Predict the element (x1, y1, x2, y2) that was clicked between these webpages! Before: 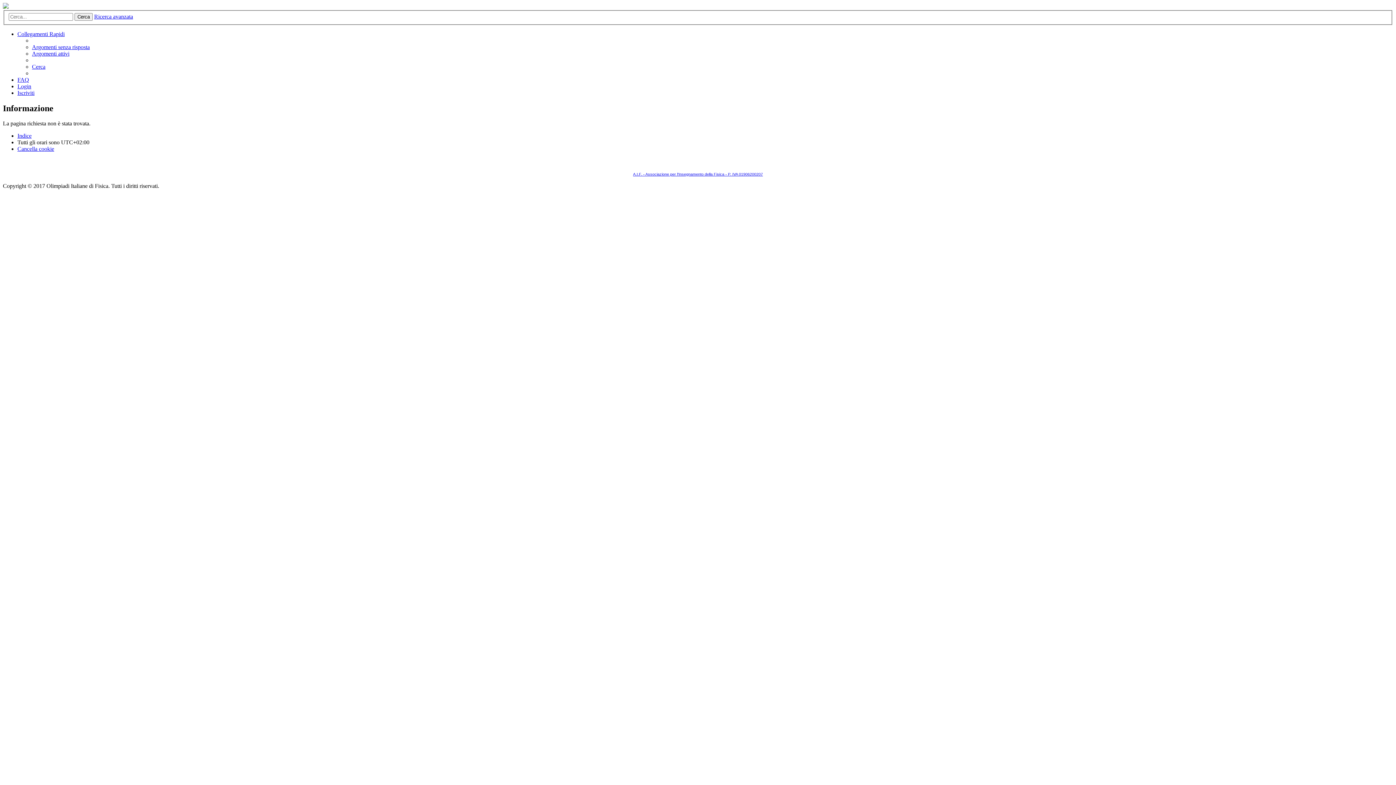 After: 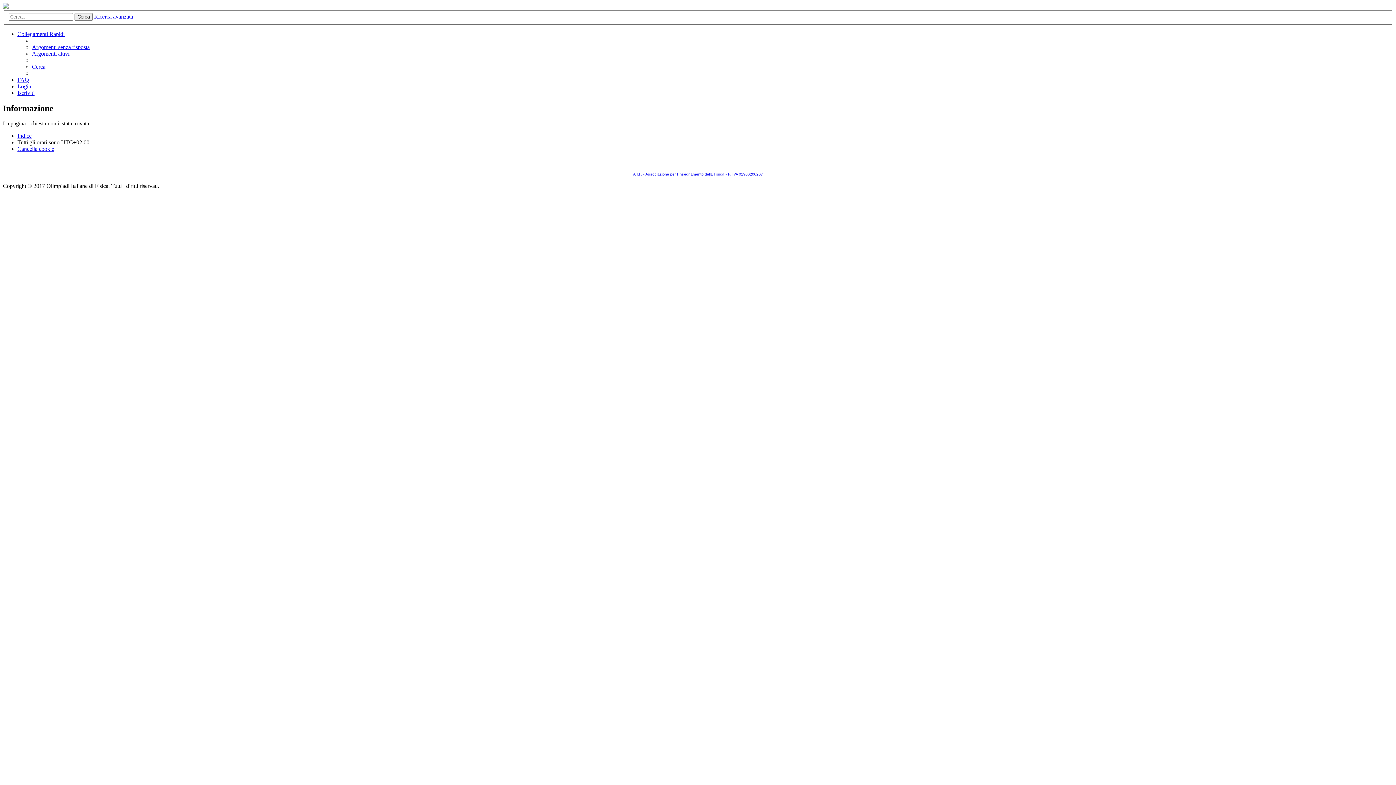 Action: label: A.I.F. - Associazione per l'Insegnamento della Fisica - P. IVA 01906200207 bbox: (633, 172, 763, 176)